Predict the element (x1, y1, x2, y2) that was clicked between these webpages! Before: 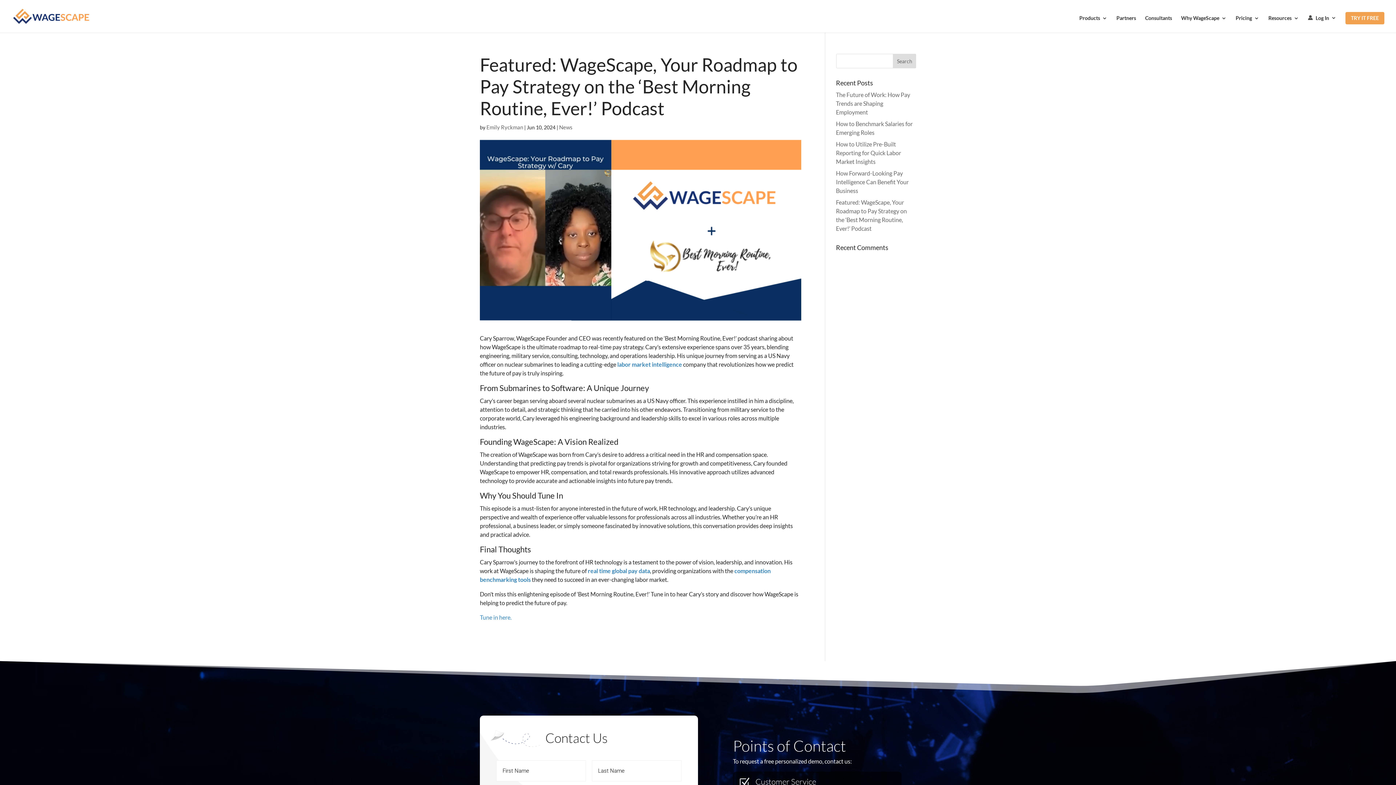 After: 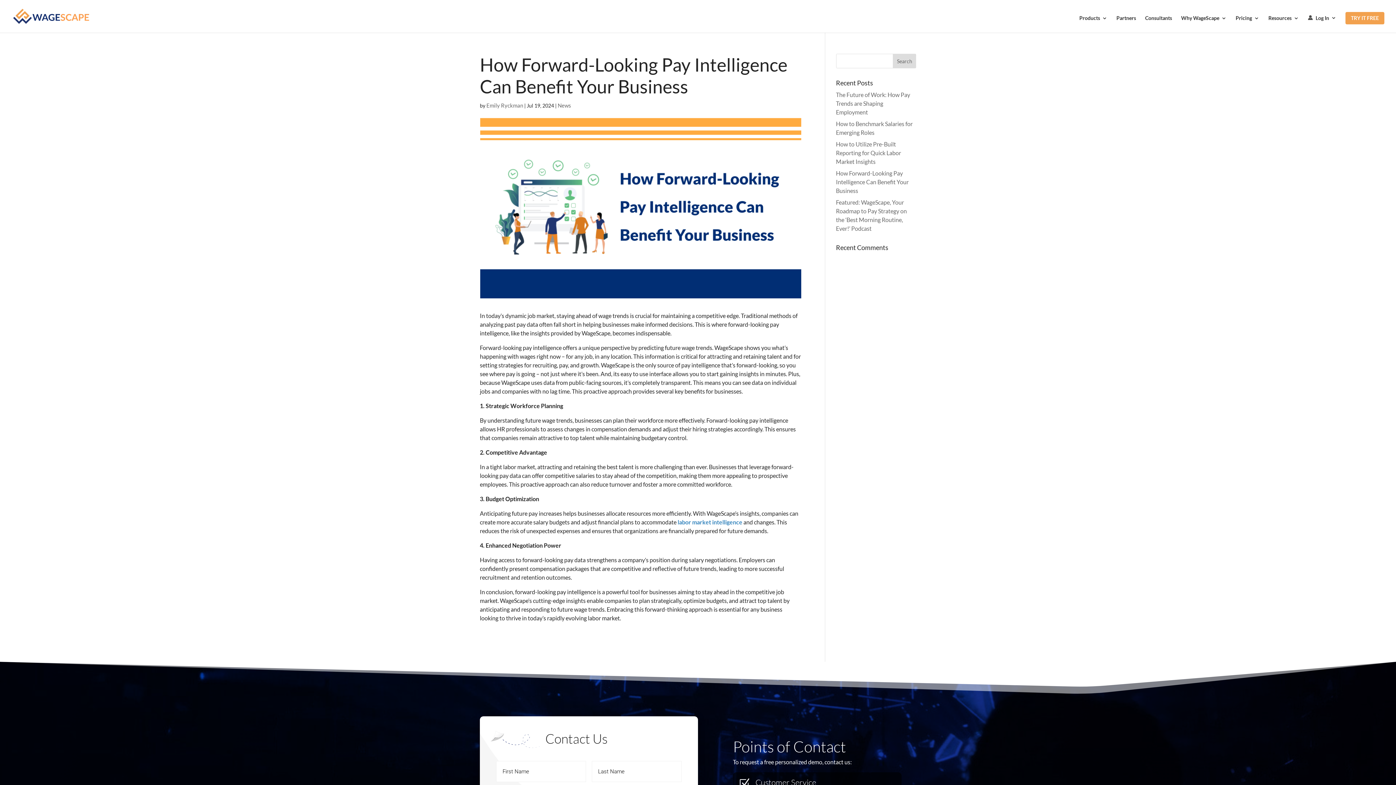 Action: label: How Forward-Looking Pay Intelligence Can Benefit Your Business bbox: (836, 169, 908, 194)